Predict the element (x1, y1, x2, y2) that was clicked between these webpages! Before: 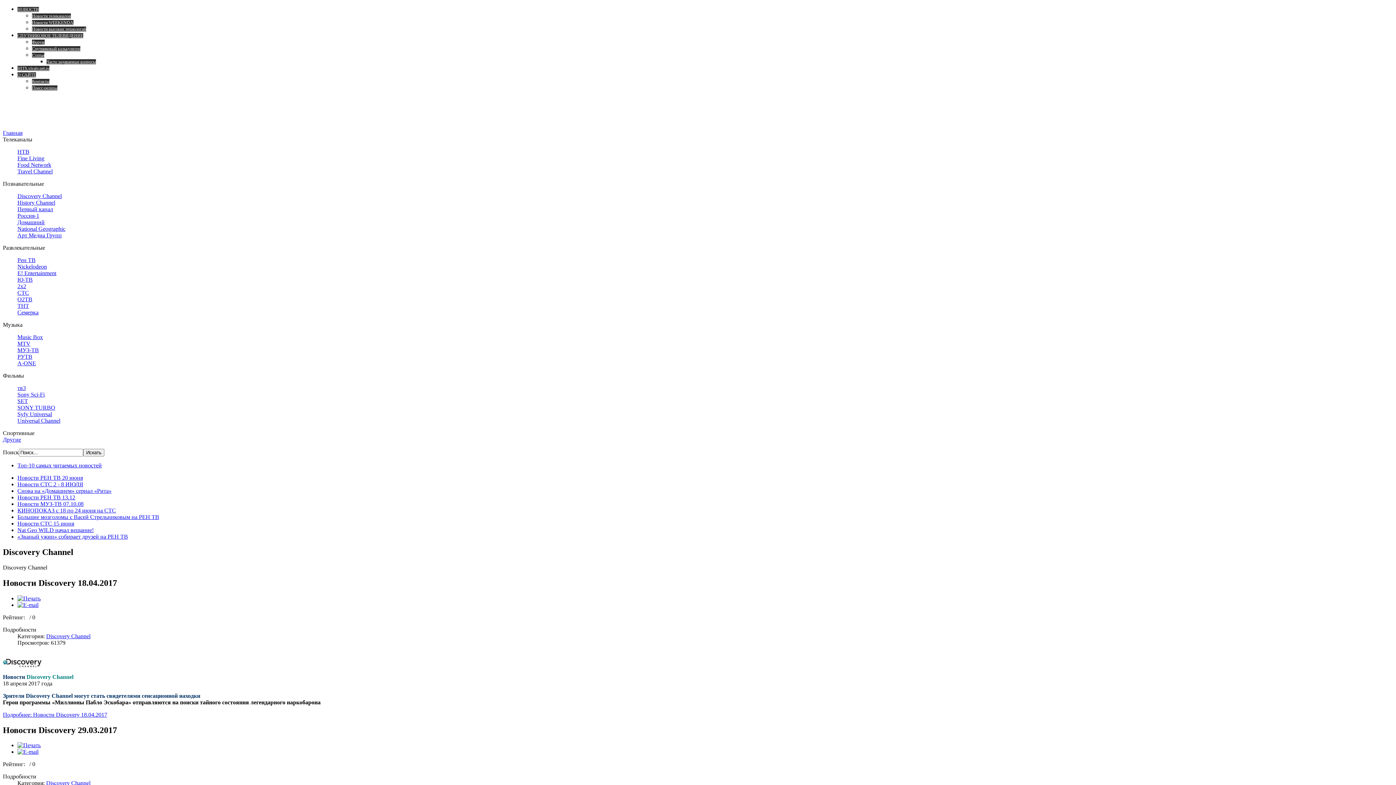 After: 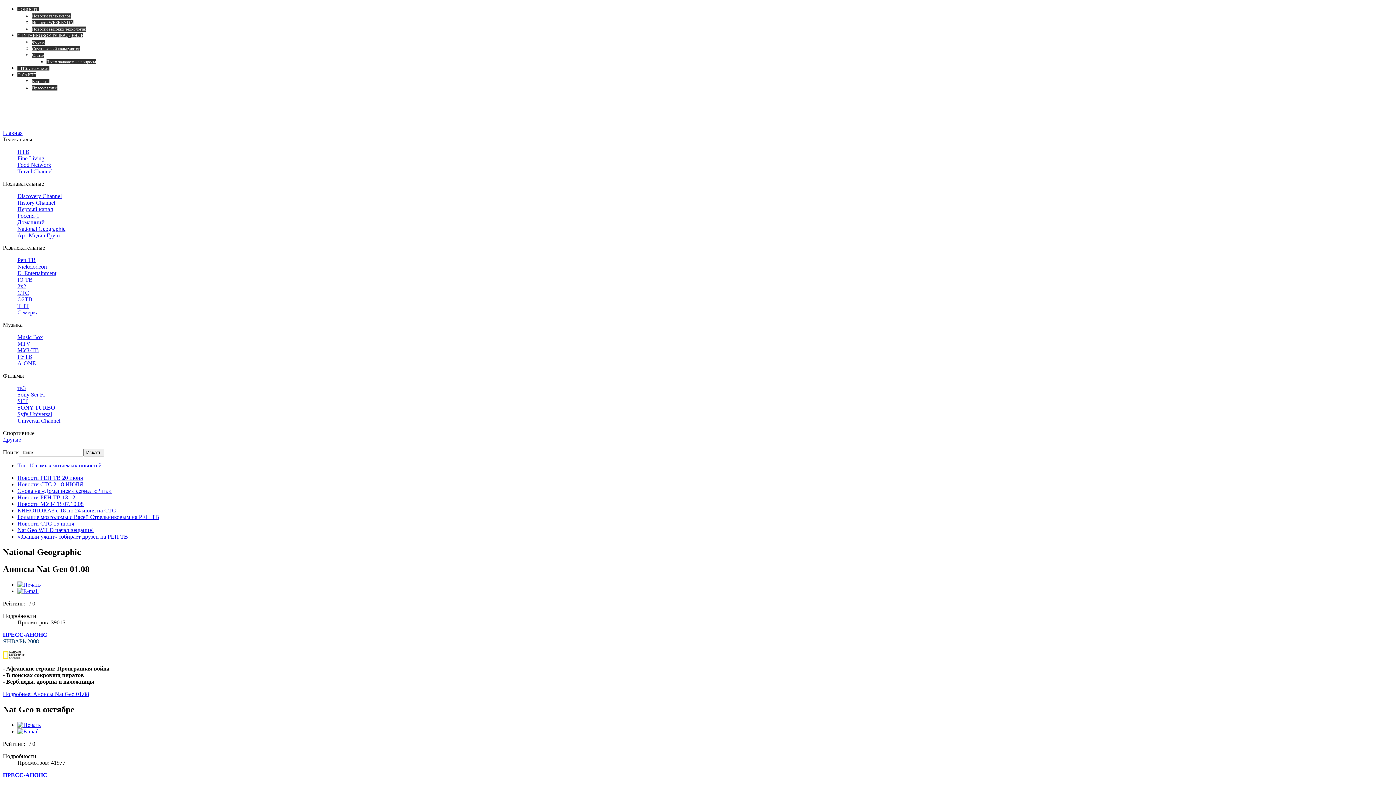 Action: label: National Geographic bbox: (17, 225, 65, 232)